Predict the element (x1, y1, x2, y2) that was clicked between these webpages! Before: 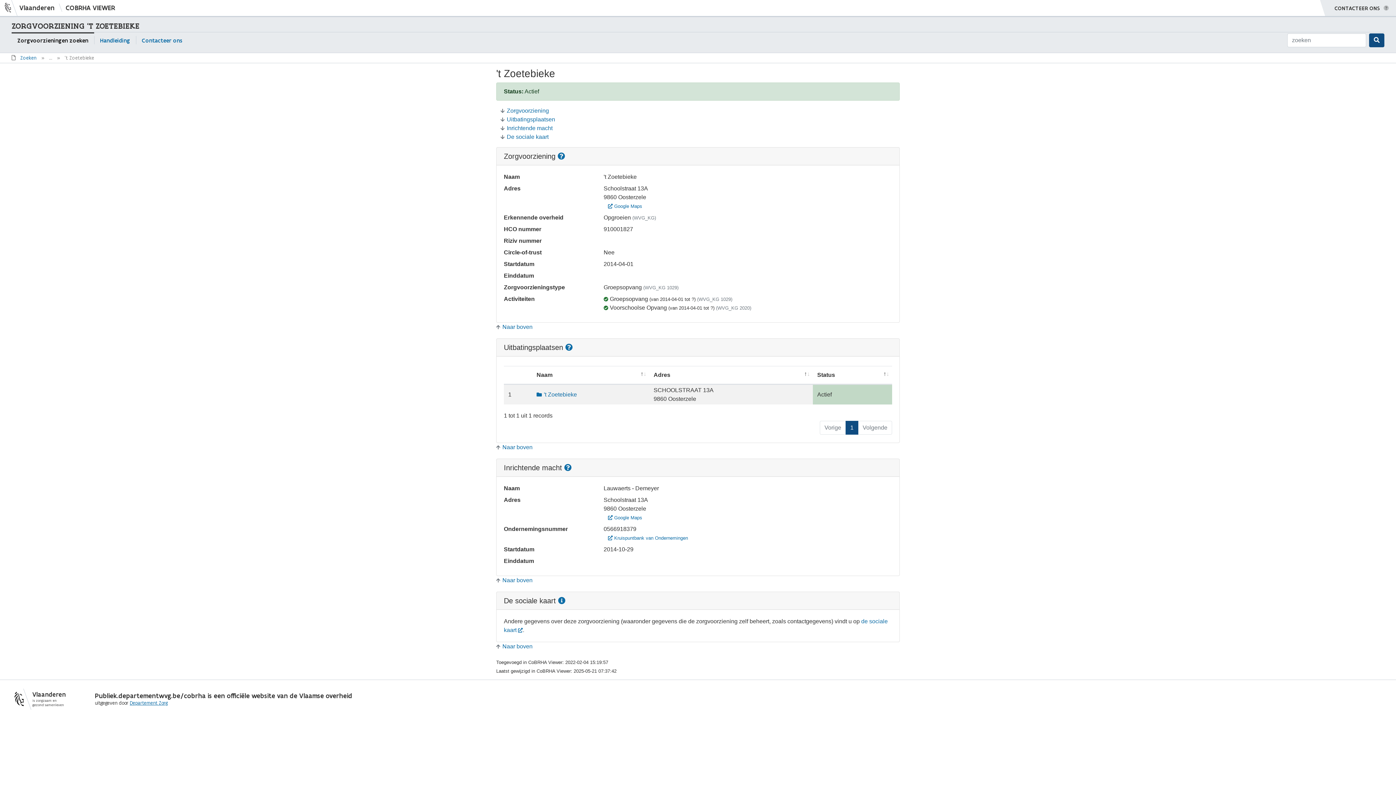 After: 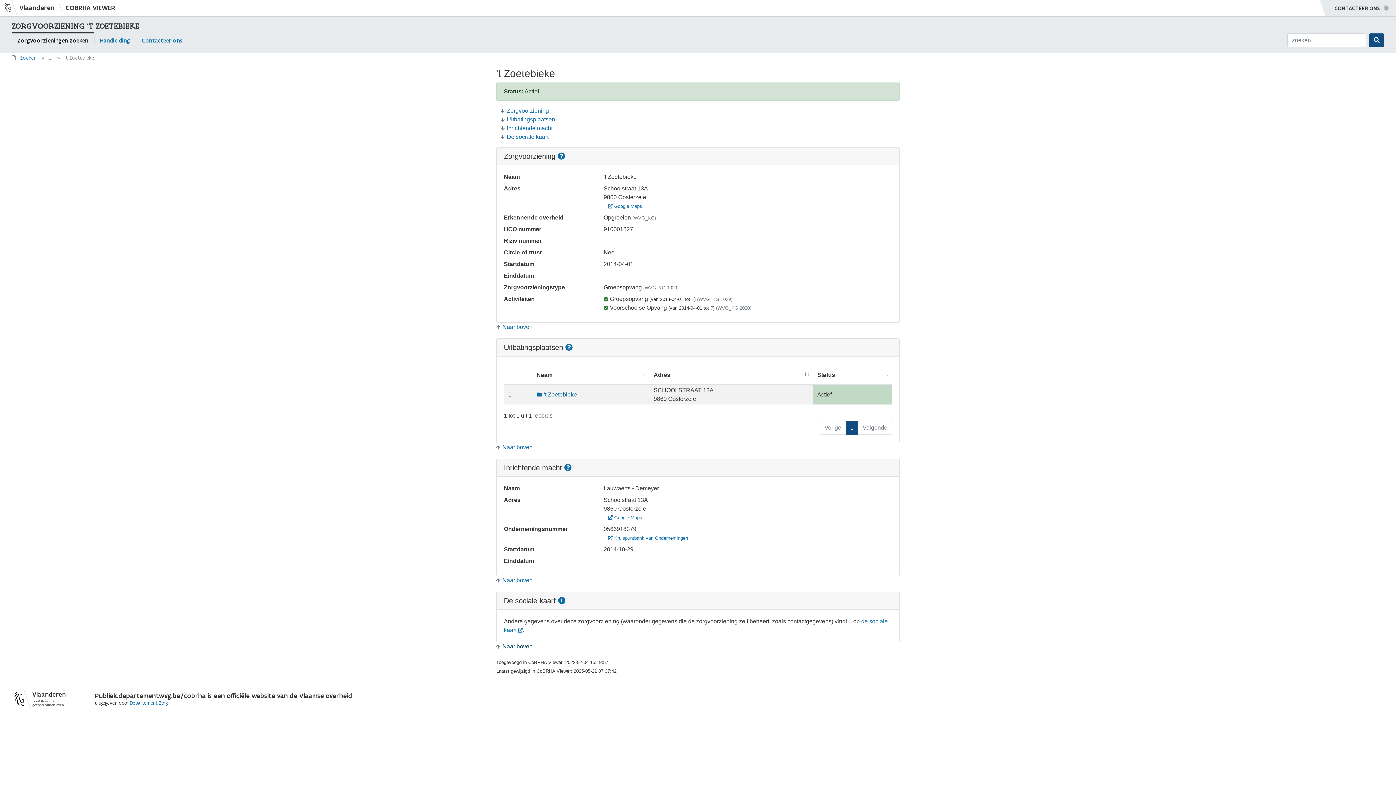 Action: bbox: (496, 643, 532, 649) label: Naar boven